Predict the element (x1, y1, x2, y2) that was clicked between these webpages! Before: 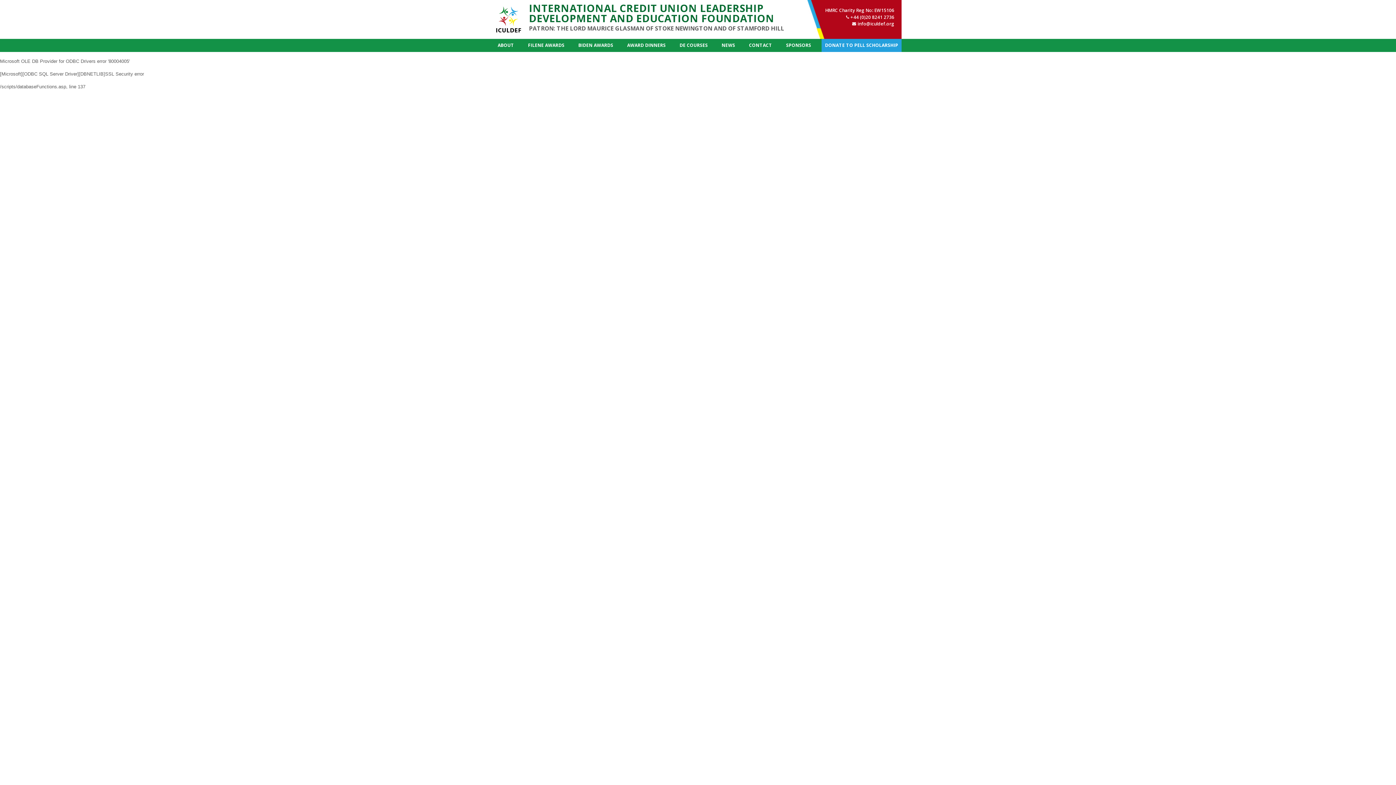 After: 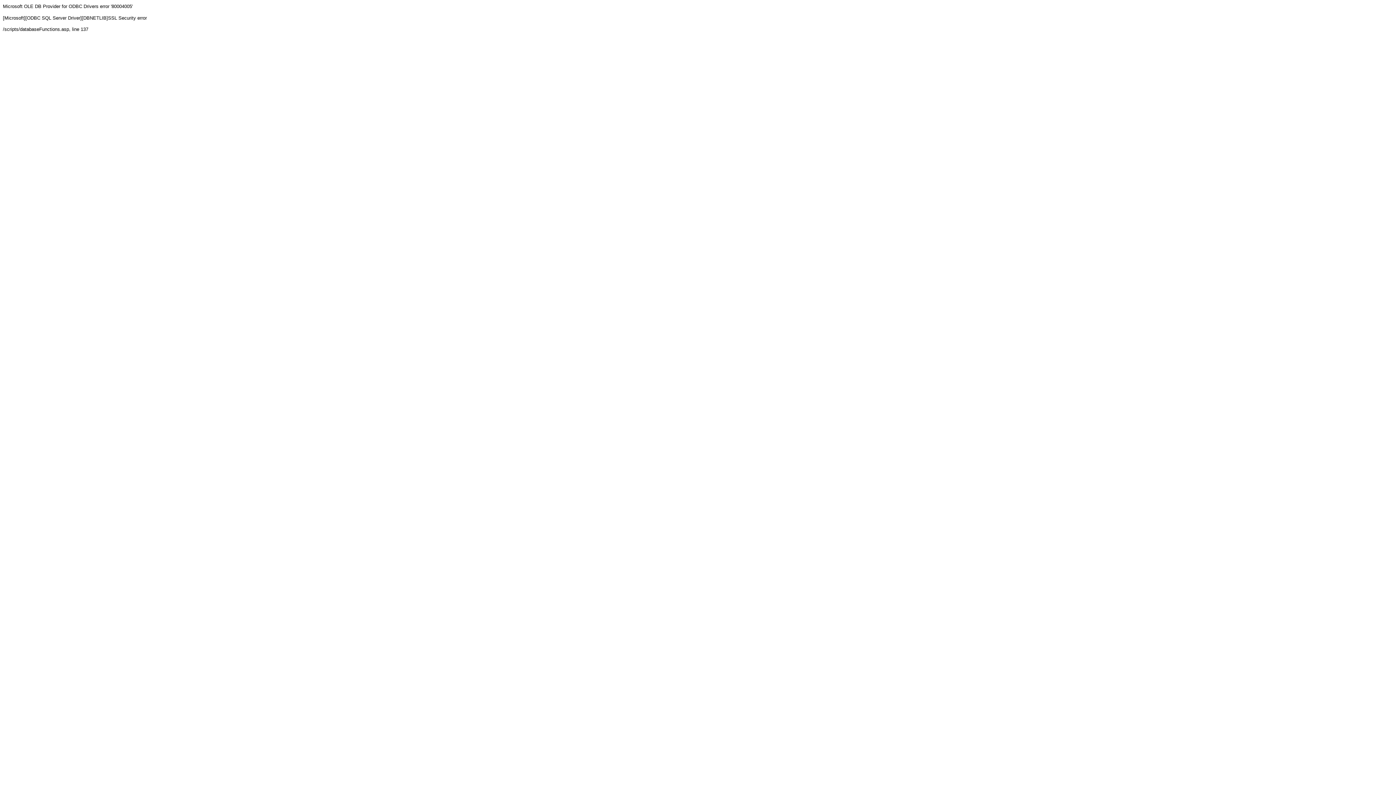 Action: bbox: (524, 38, 567, 52) label: FILENE AWARDS